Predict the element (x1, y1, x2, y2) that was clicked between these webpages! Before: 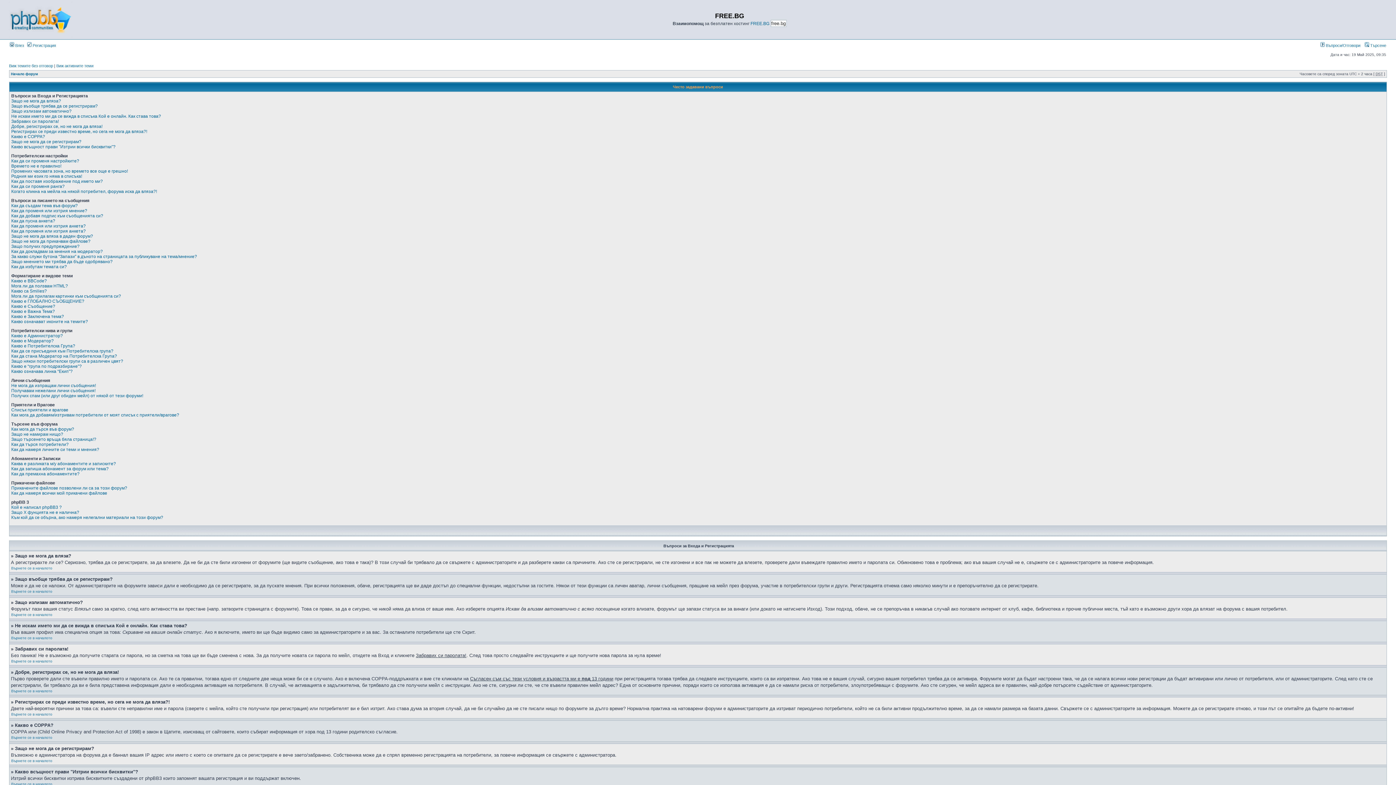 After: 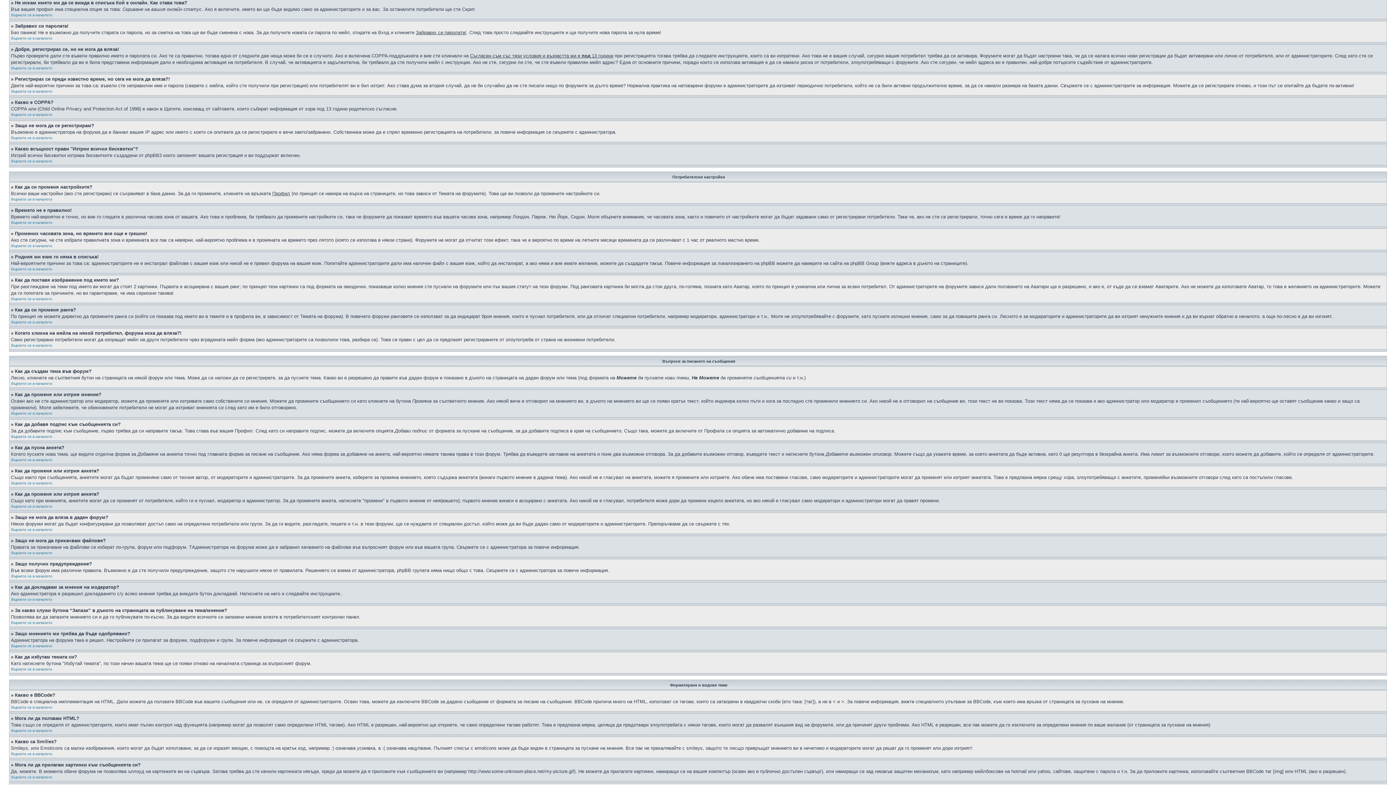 Action: label: Не искам името ми да се вижда в списъка Кой е онлайн. Как става това? bbox: (11, 113, 161, 118)